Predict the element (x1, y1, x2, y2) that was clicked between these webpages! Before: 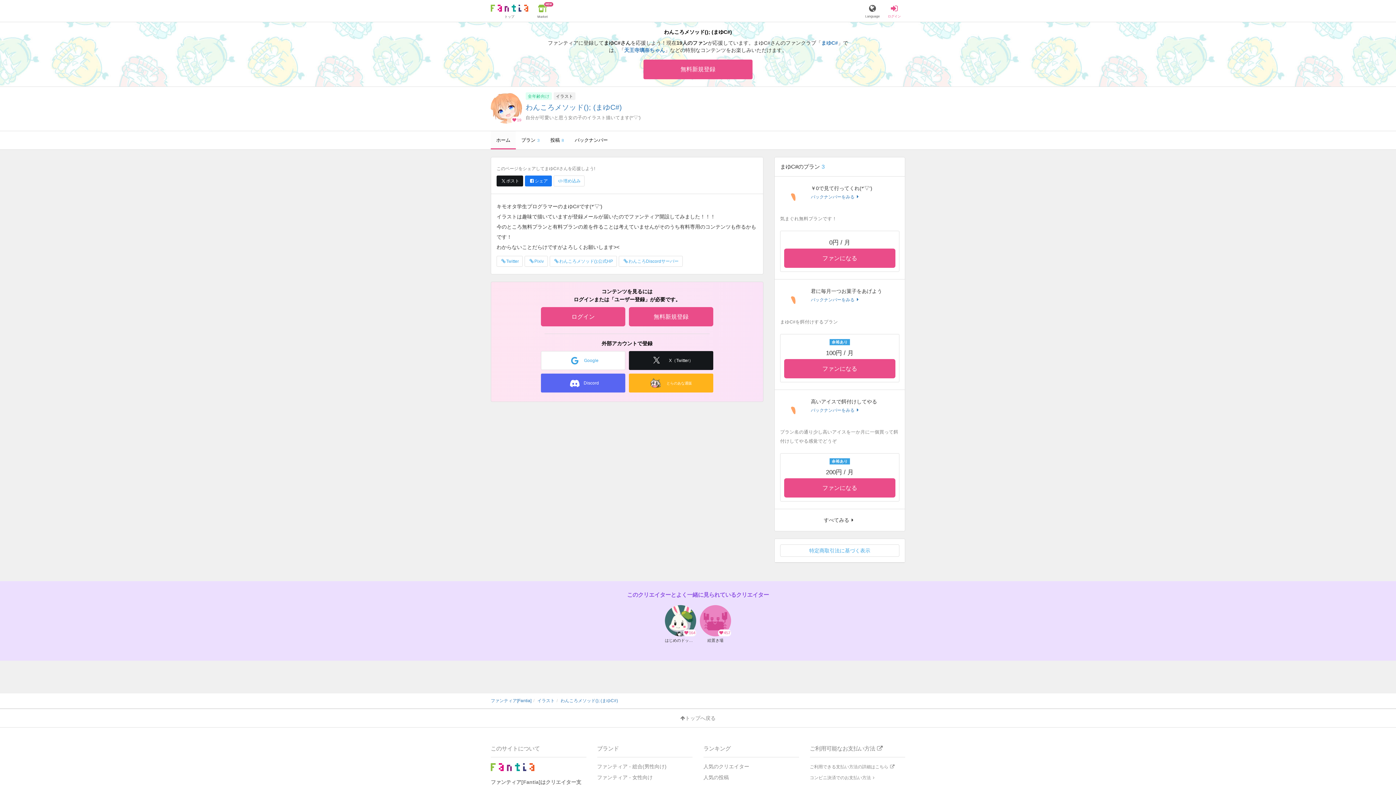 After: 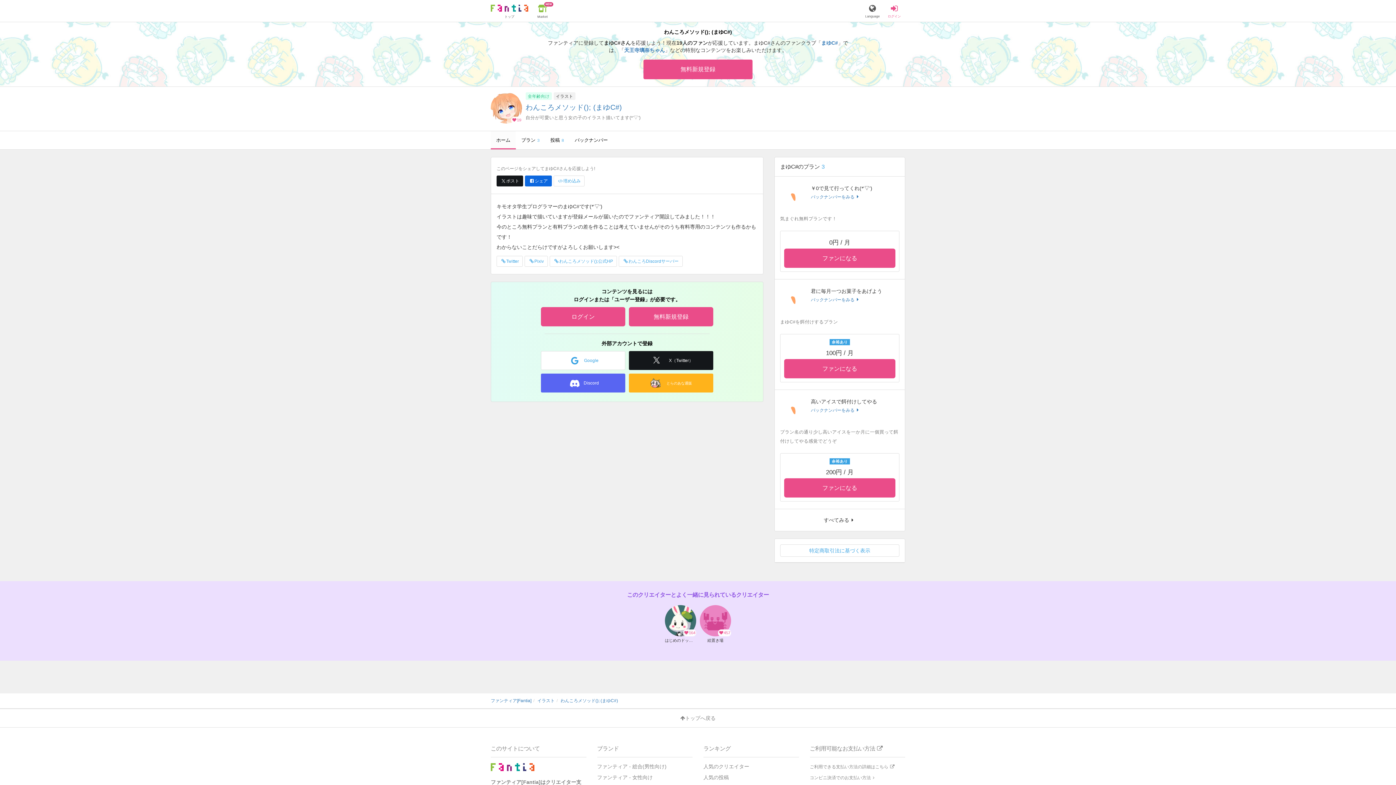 Action: bbox: (525, 175, 551, 186) label: シェア